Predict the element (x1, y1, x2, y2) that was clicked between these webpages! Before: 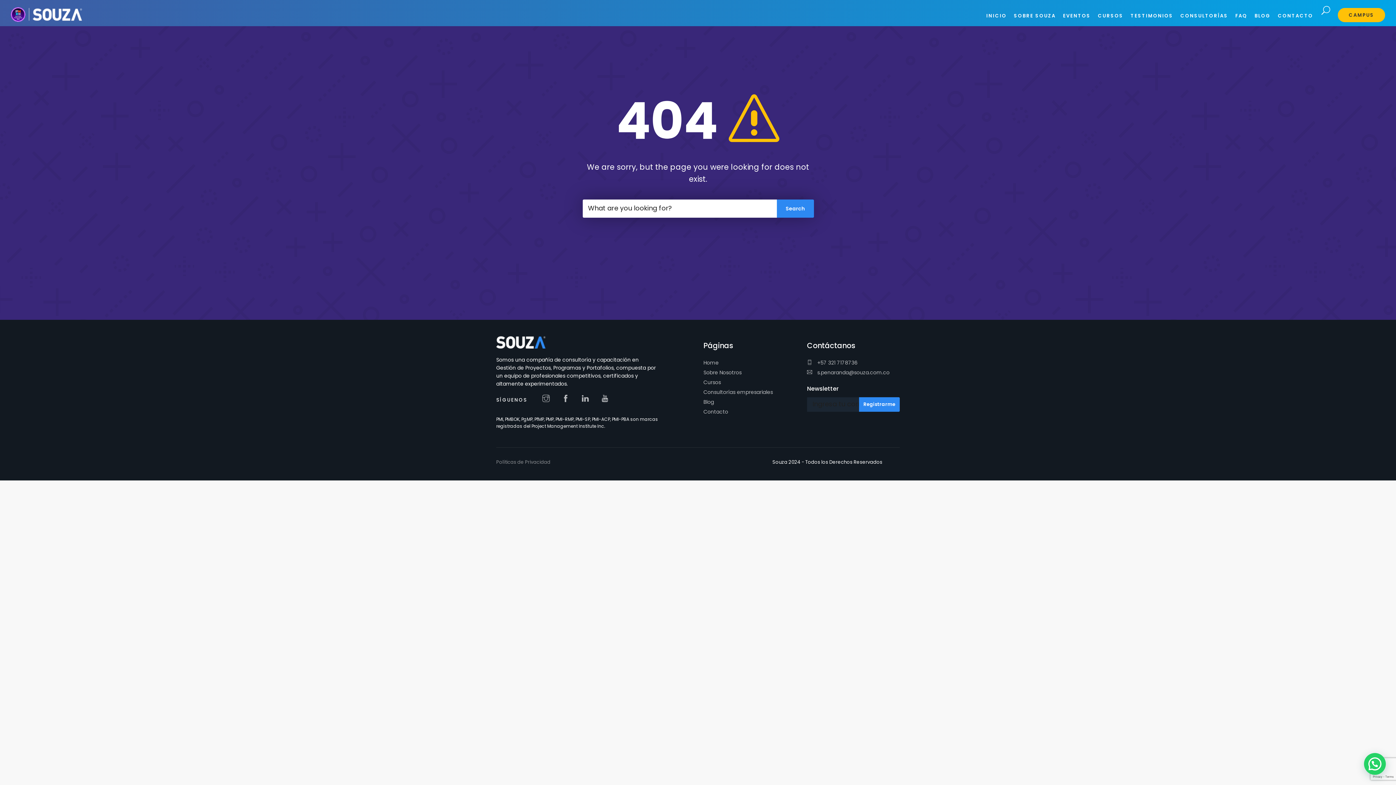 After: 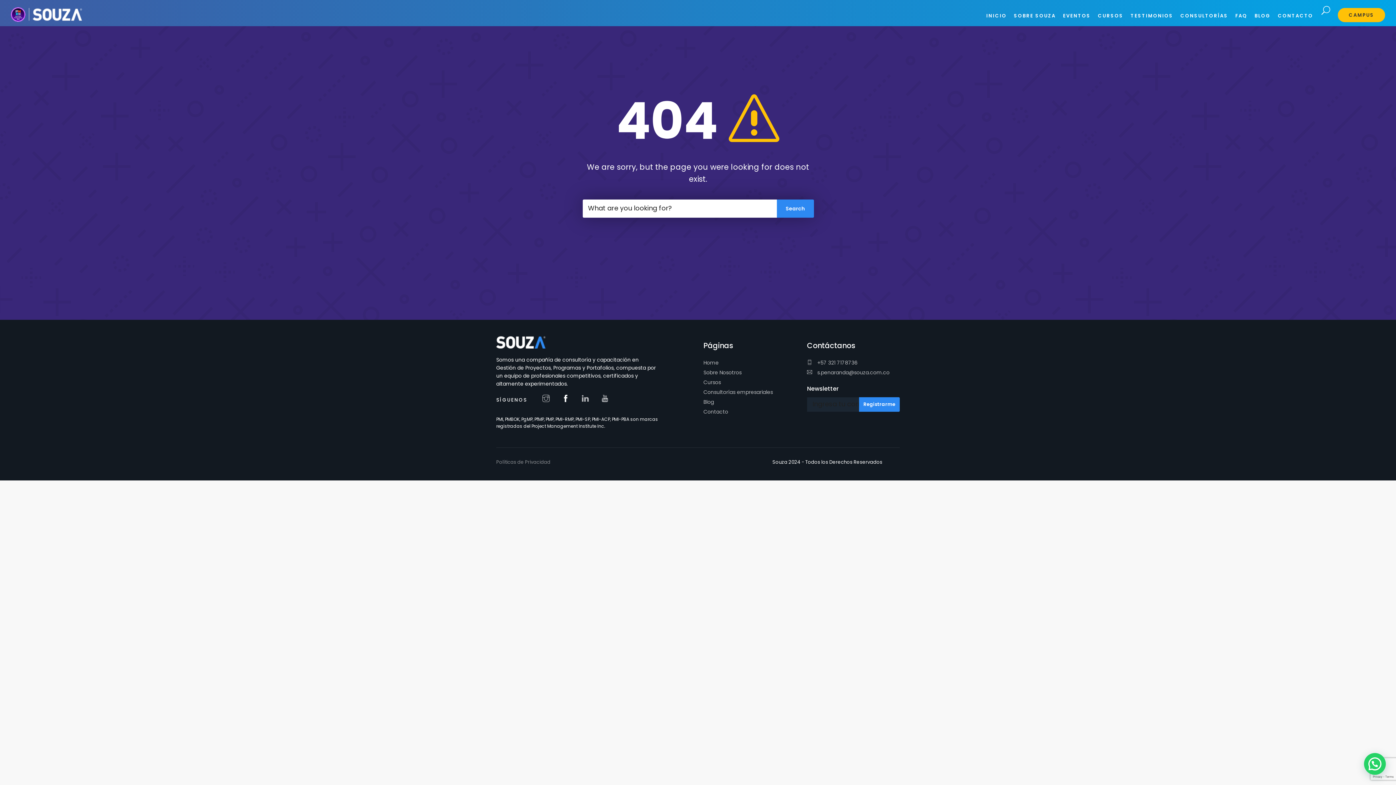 Action: label:   bbox: (562, 393, 576, 405)